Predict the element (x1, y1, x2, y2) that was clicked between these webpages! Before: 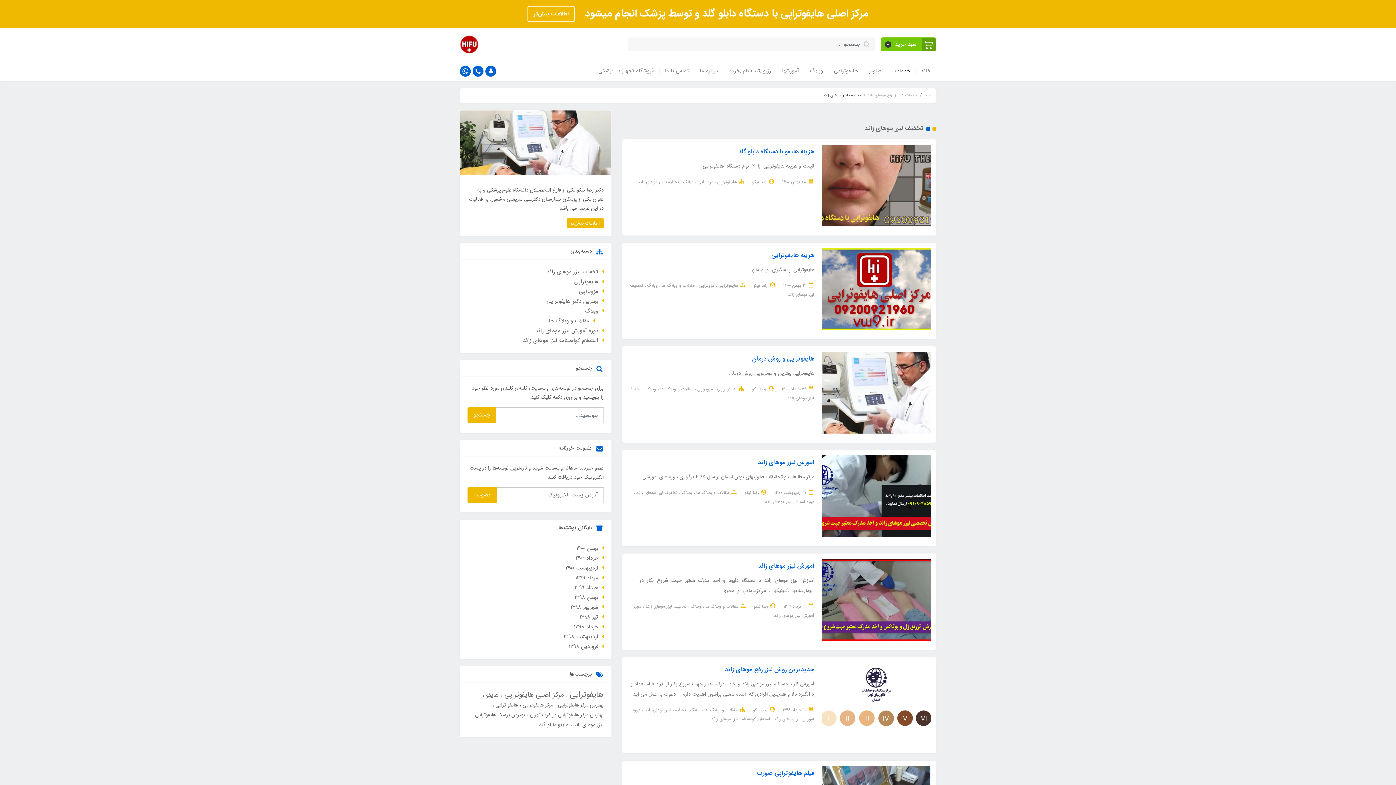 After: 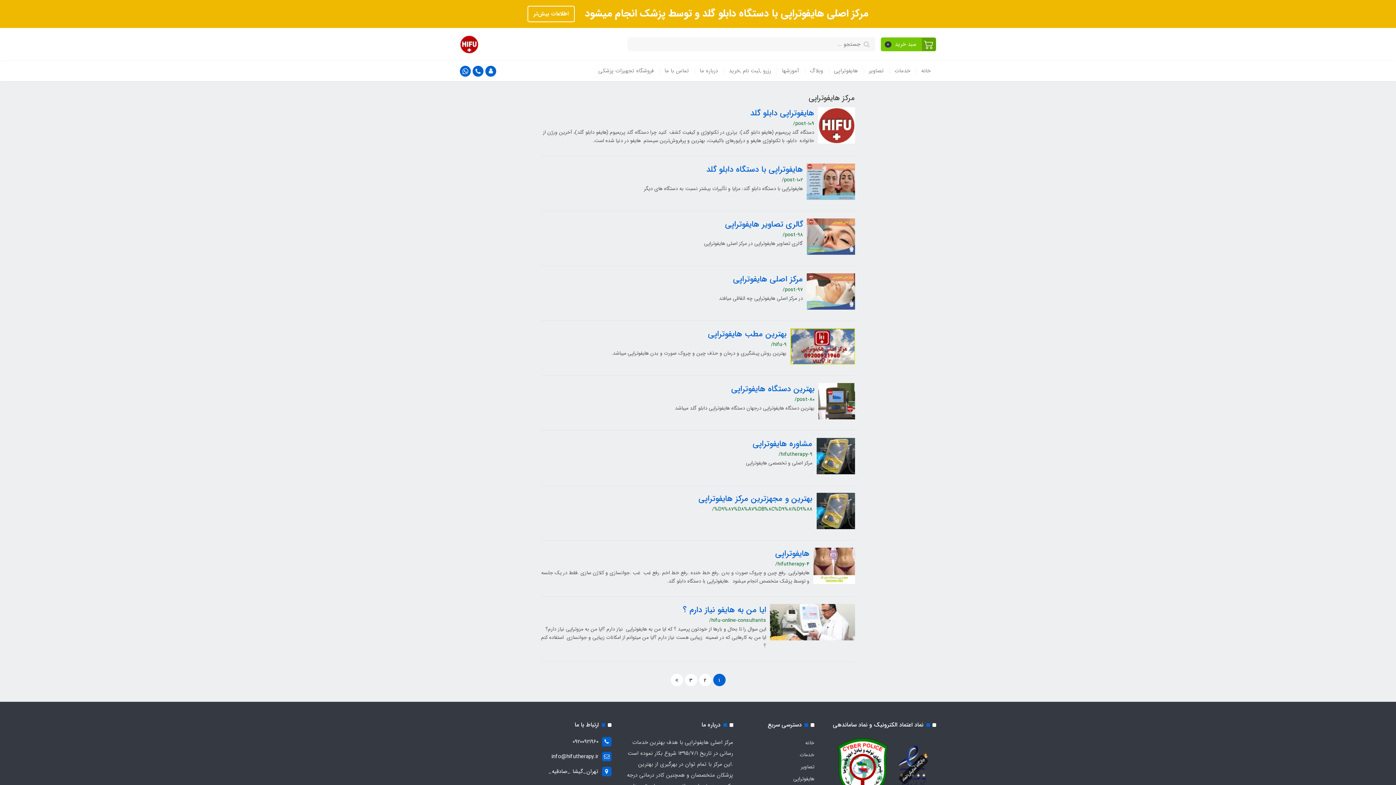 Action: bbox: (521, 701, 553, 709) label: مرکز هایفوتراپی 